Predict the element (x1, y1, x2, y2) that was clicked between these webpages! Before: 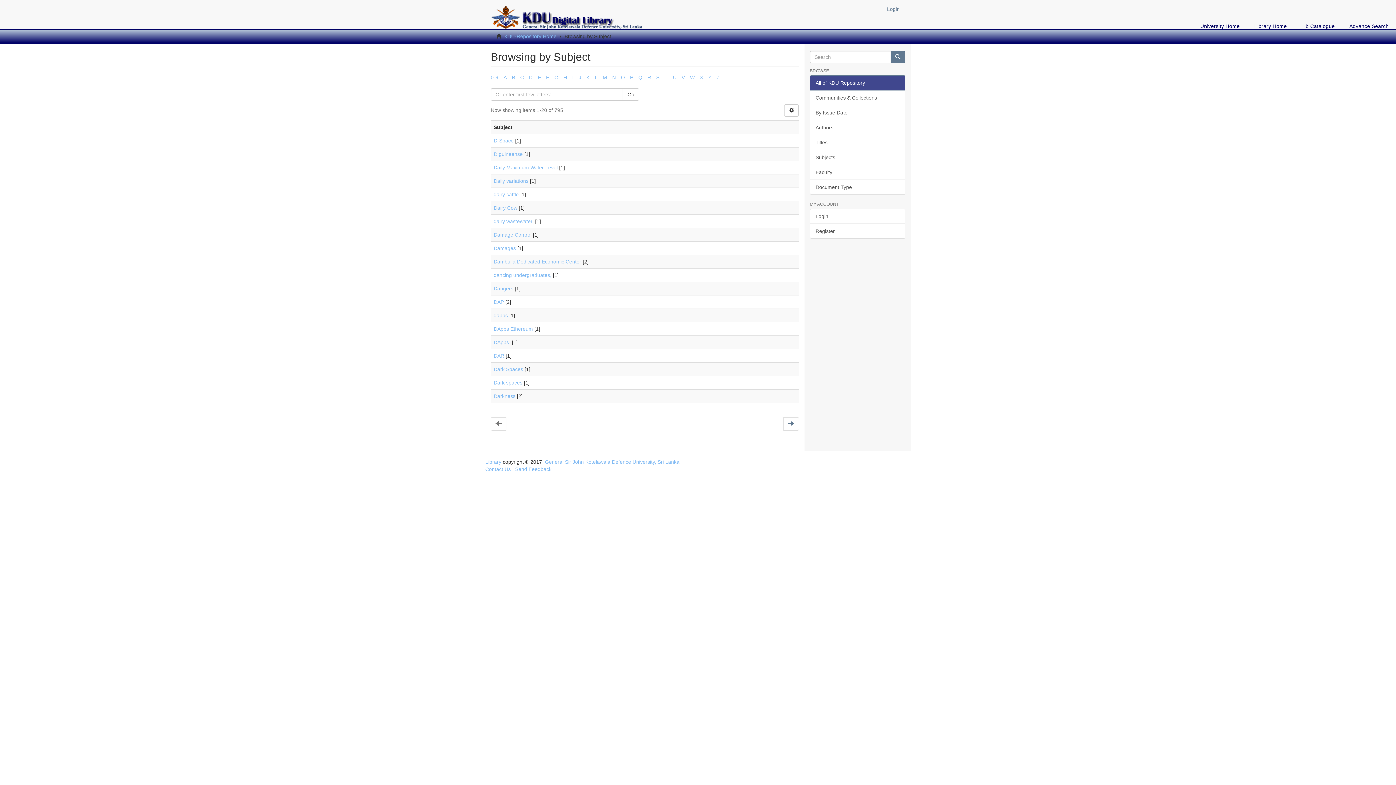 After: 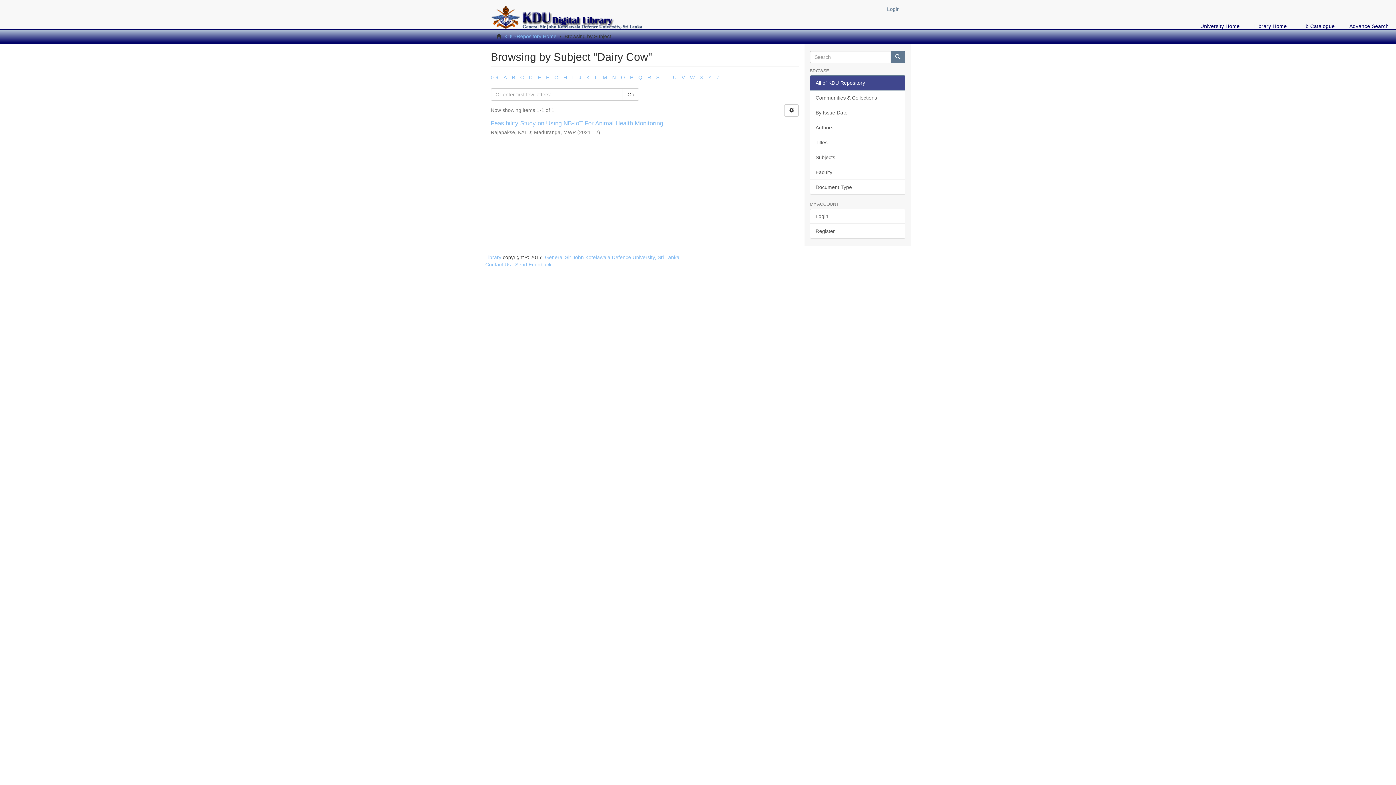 Action: label: Dairy Cow bbox: (493, 205, 517, 210)